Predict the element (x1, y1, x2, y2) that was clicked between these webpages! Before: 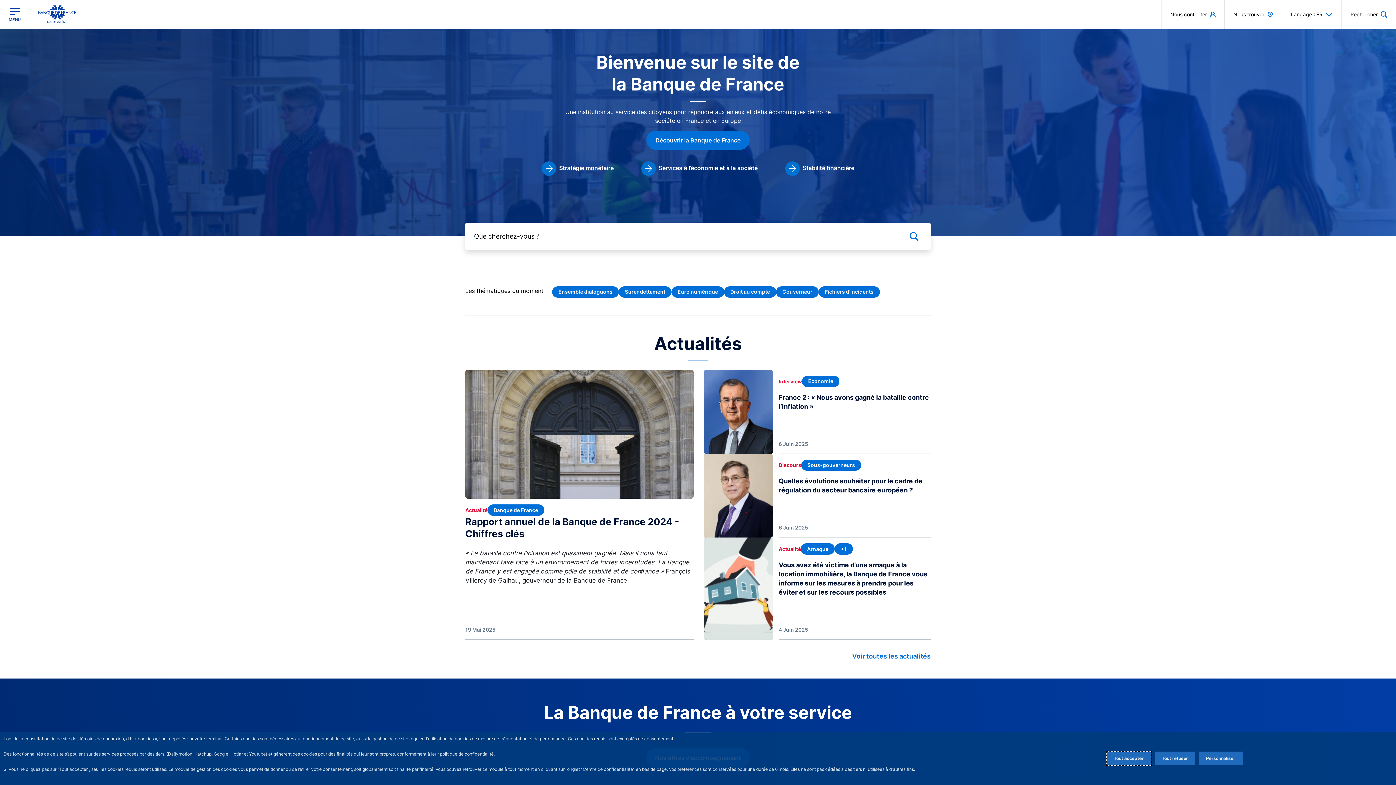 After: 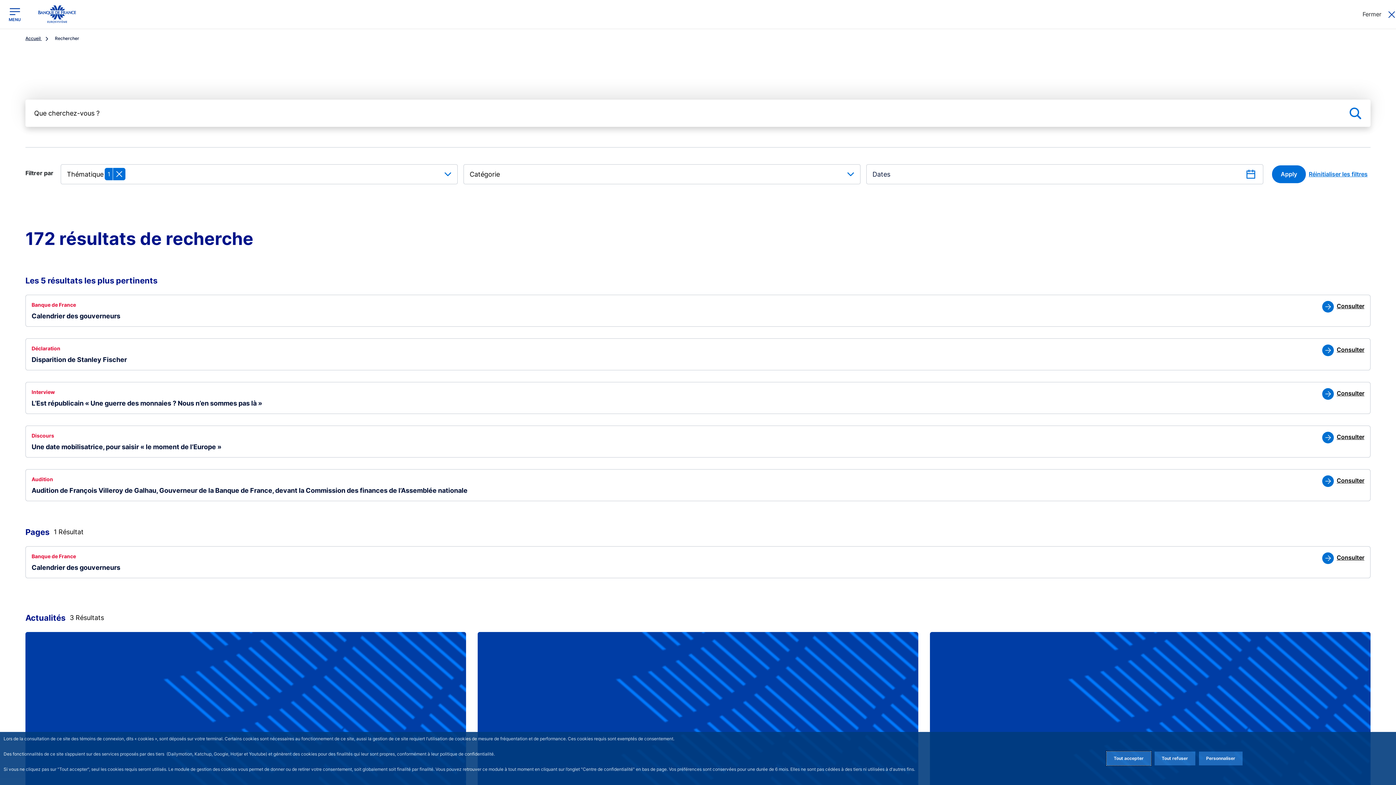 Action: bbox: (776, 286, 818, 297) label: Gouverneur